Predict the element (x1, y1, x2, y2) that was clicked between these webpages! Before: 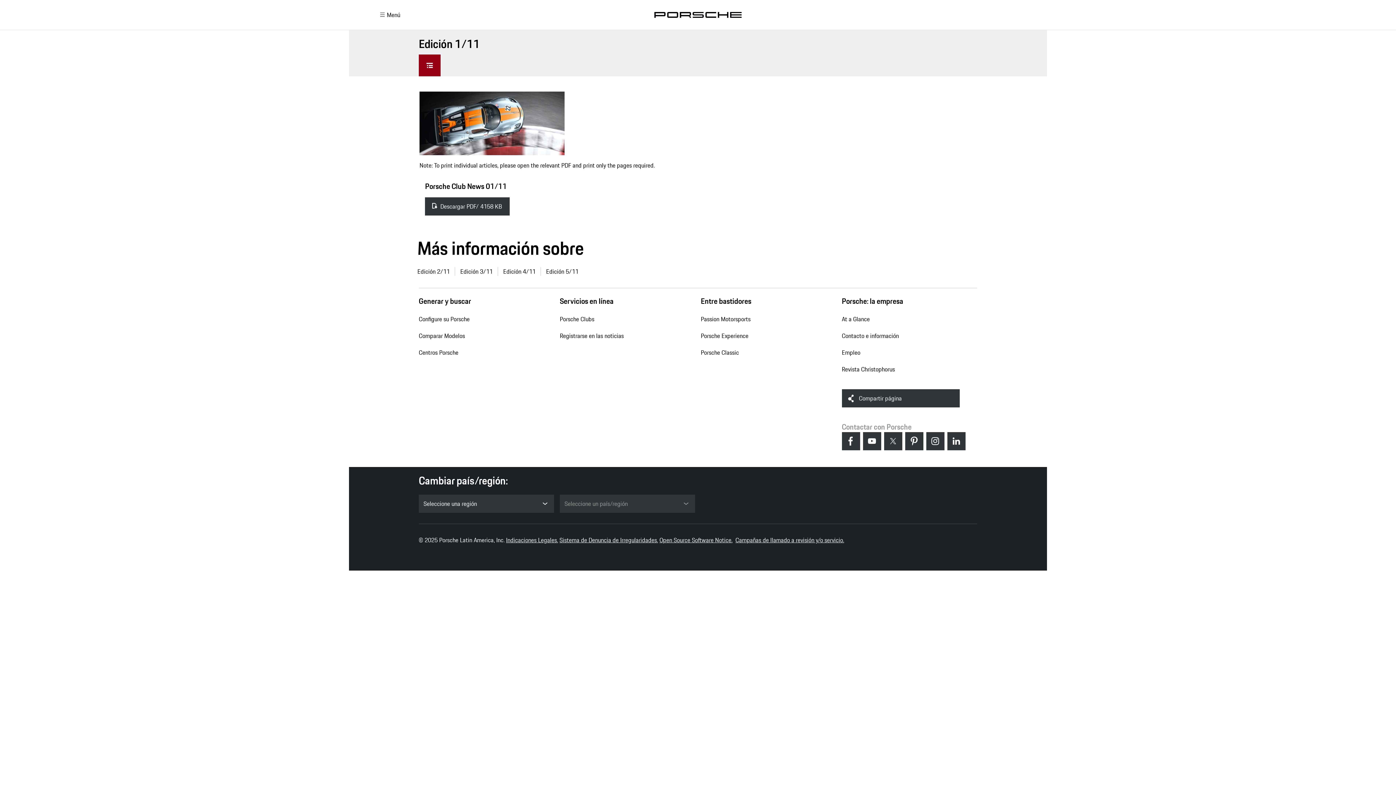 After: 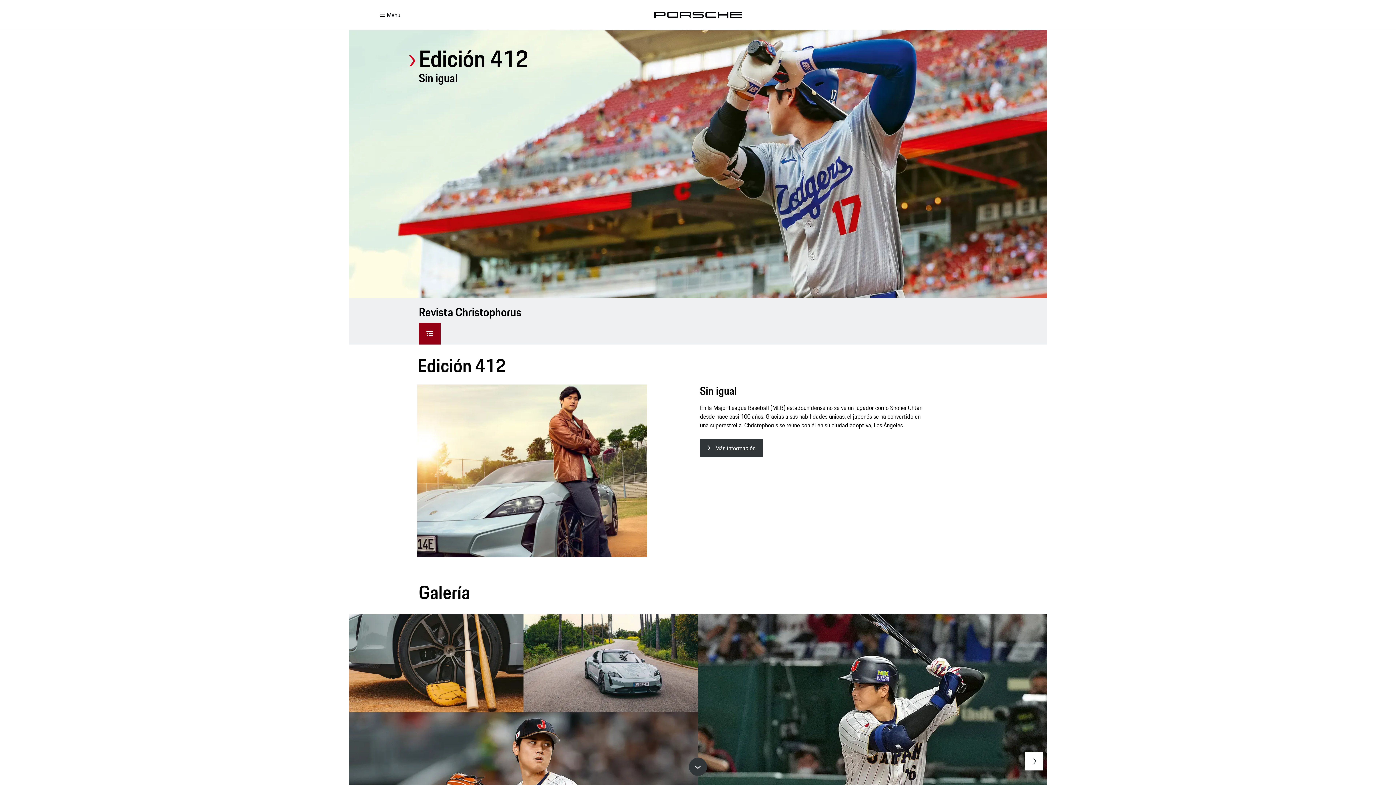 Action: label: Revista Christophorus bbox: (842, 361, 895, 377)